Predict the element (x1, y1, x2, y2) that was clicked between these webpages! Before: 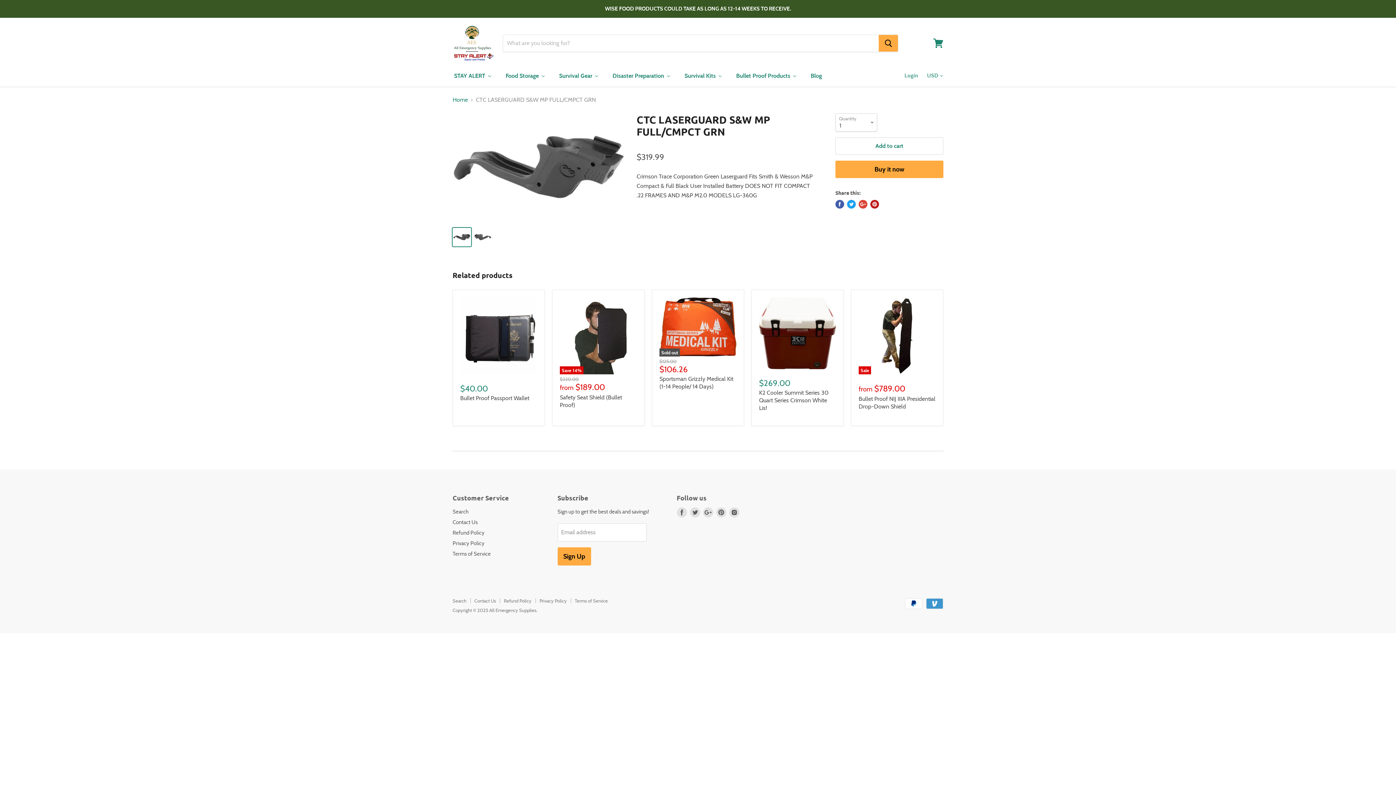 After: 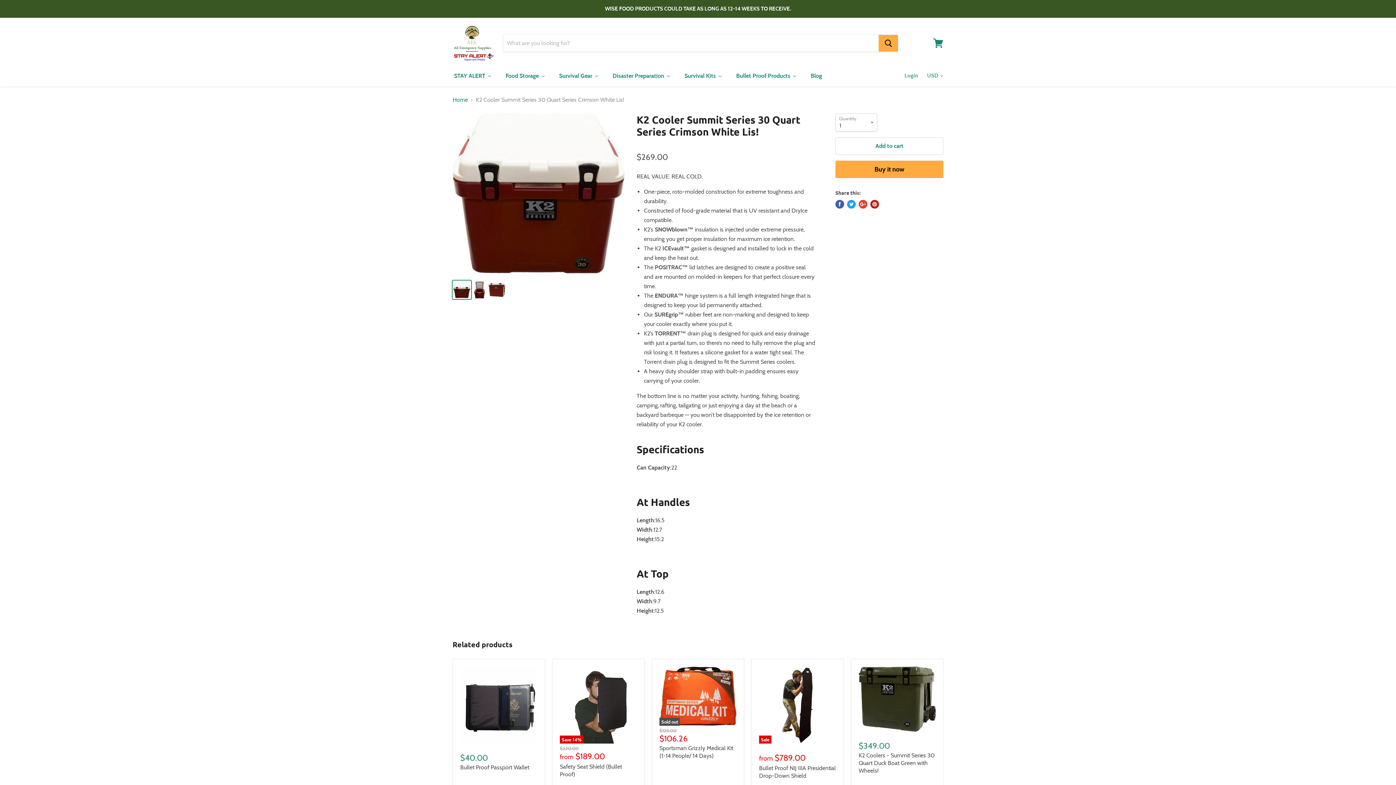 Action: bbox: (759, 297, 836, 369)